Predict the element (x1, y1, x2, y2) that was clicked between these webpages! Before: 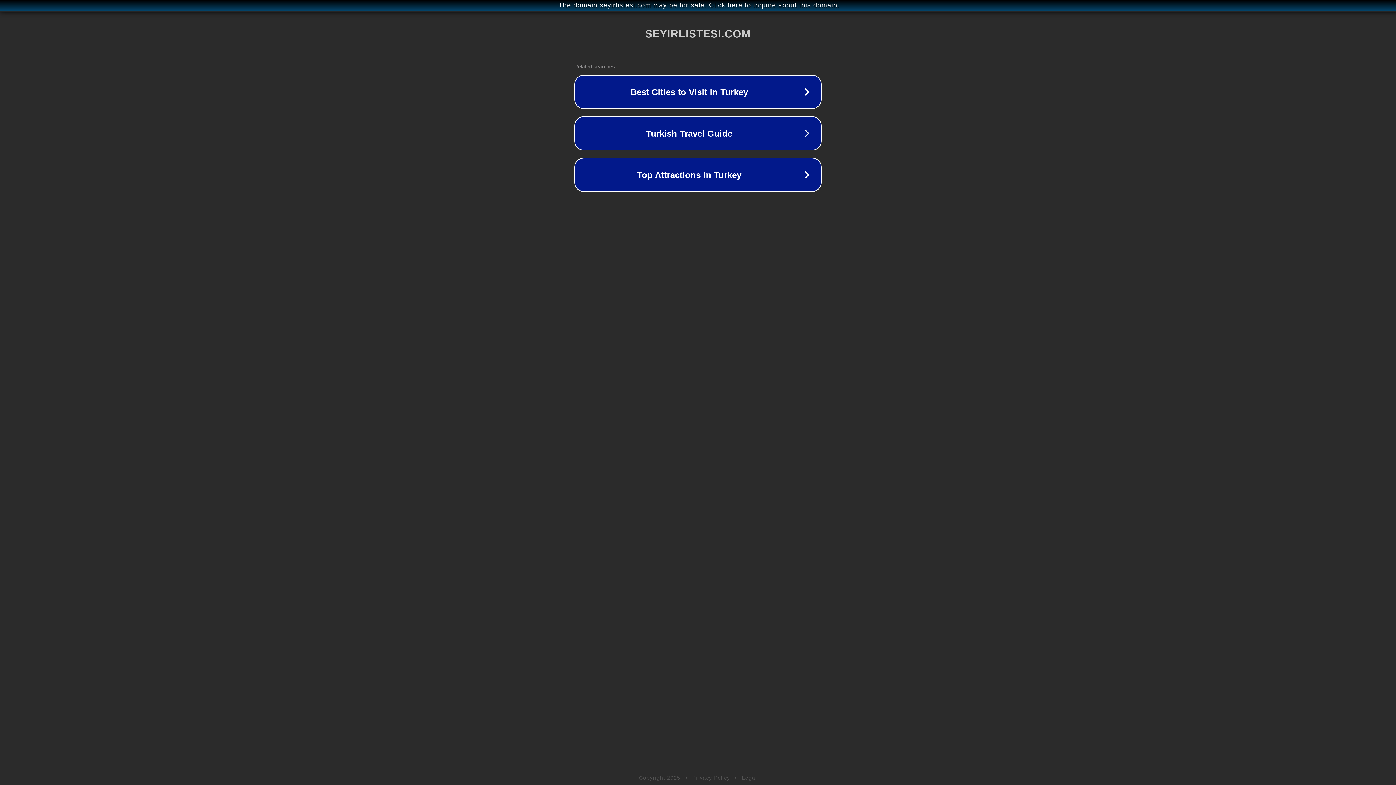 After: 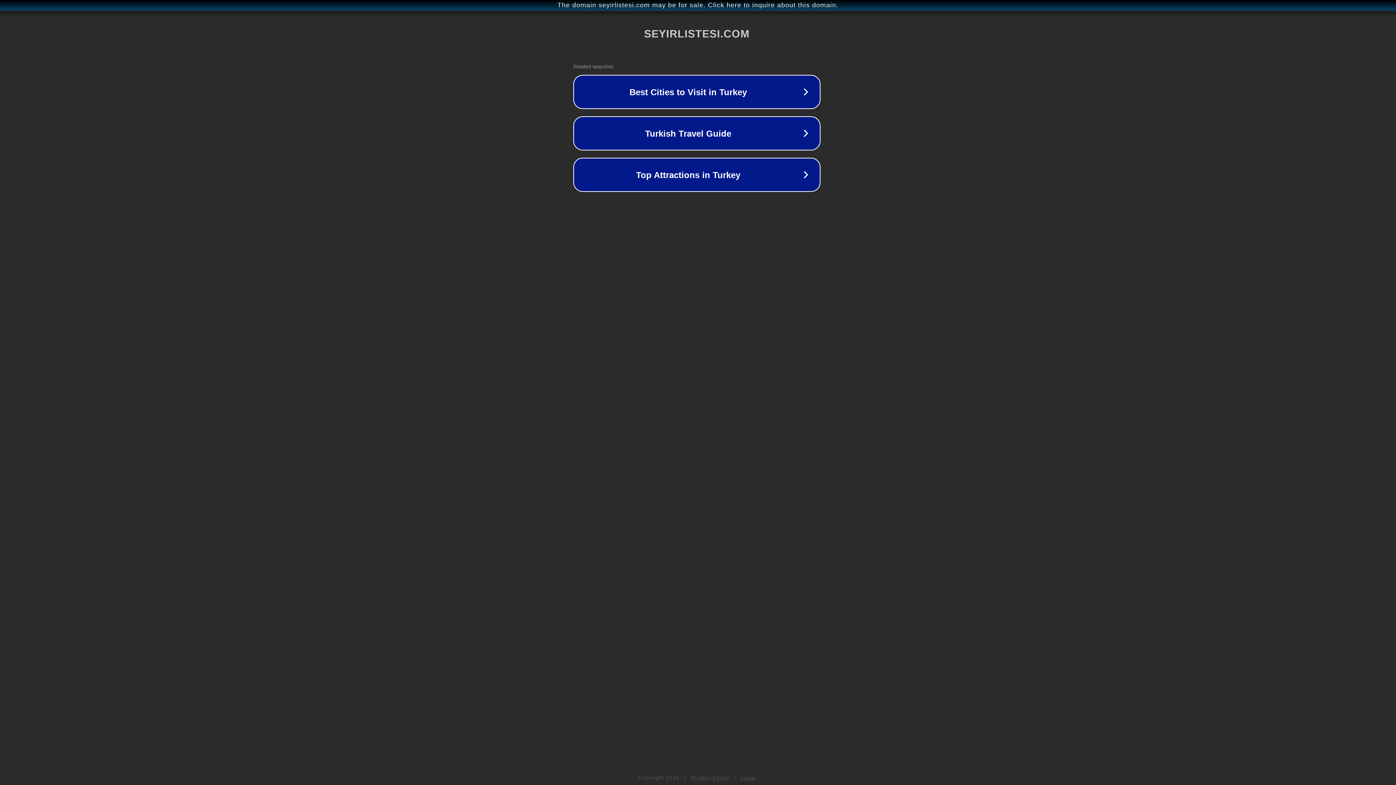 Action: label: The domain seyirlistesi.com may be for sale. Click here to inquire about this domain. bbox: (1, 1, 1397, 9)